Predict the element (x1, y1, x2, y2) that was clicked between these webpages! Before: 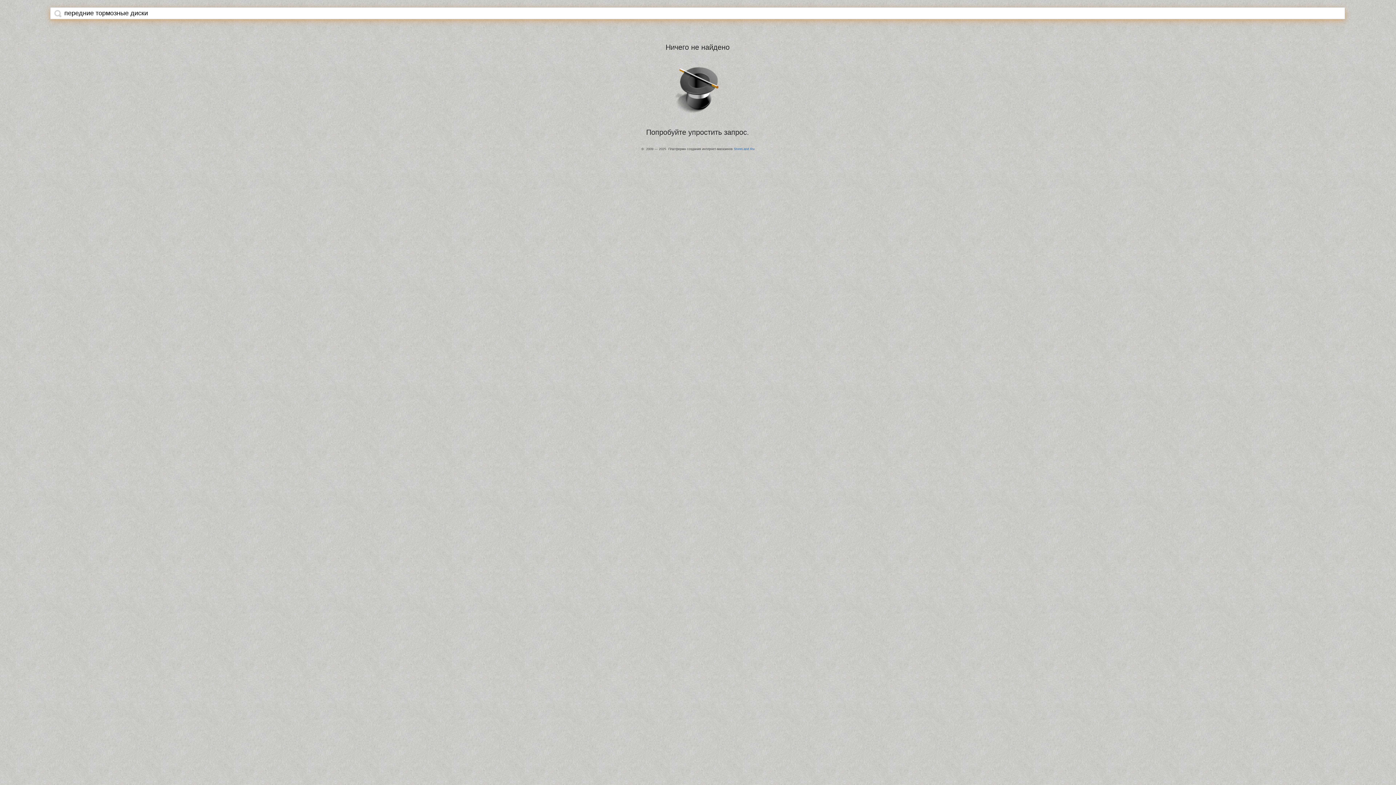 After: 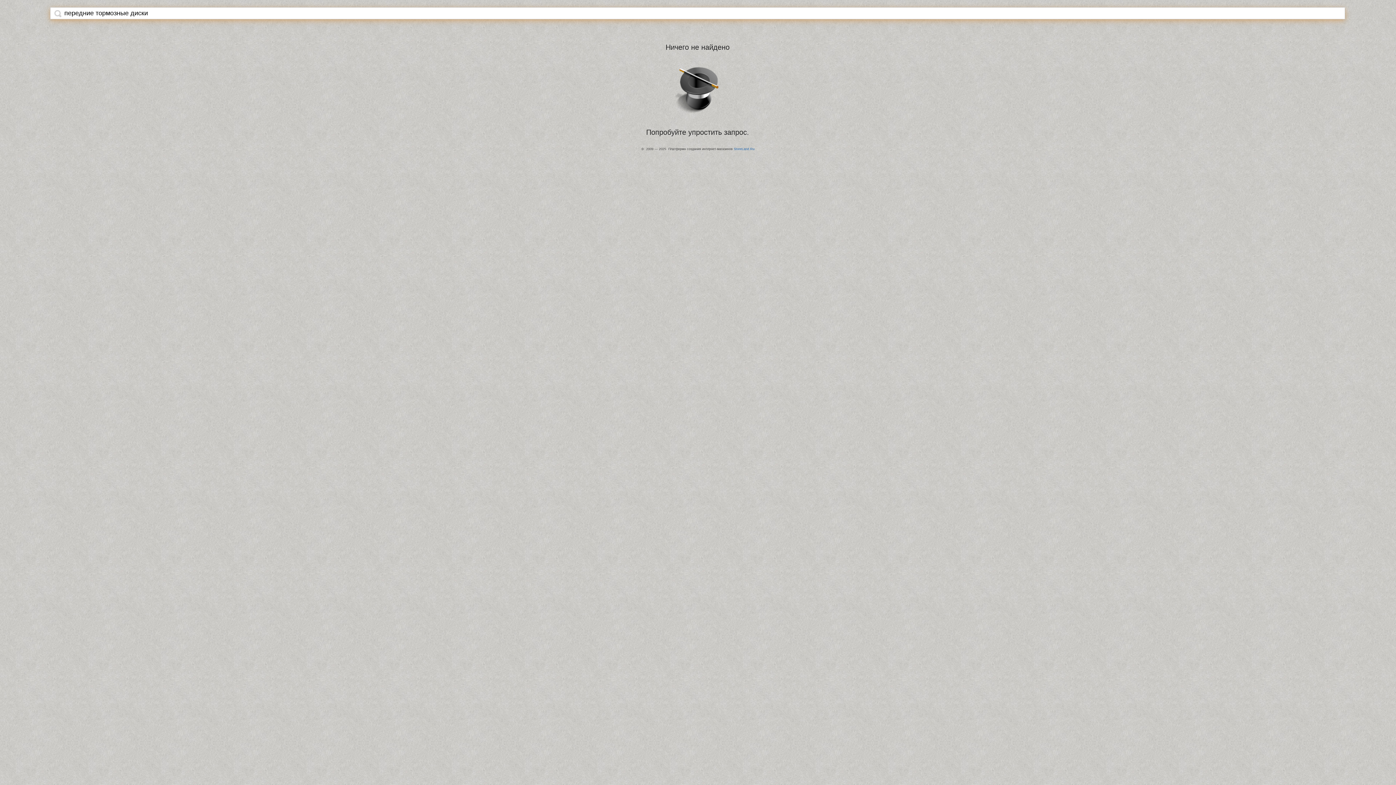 Action: bbox: (54, 9, 61, 17)